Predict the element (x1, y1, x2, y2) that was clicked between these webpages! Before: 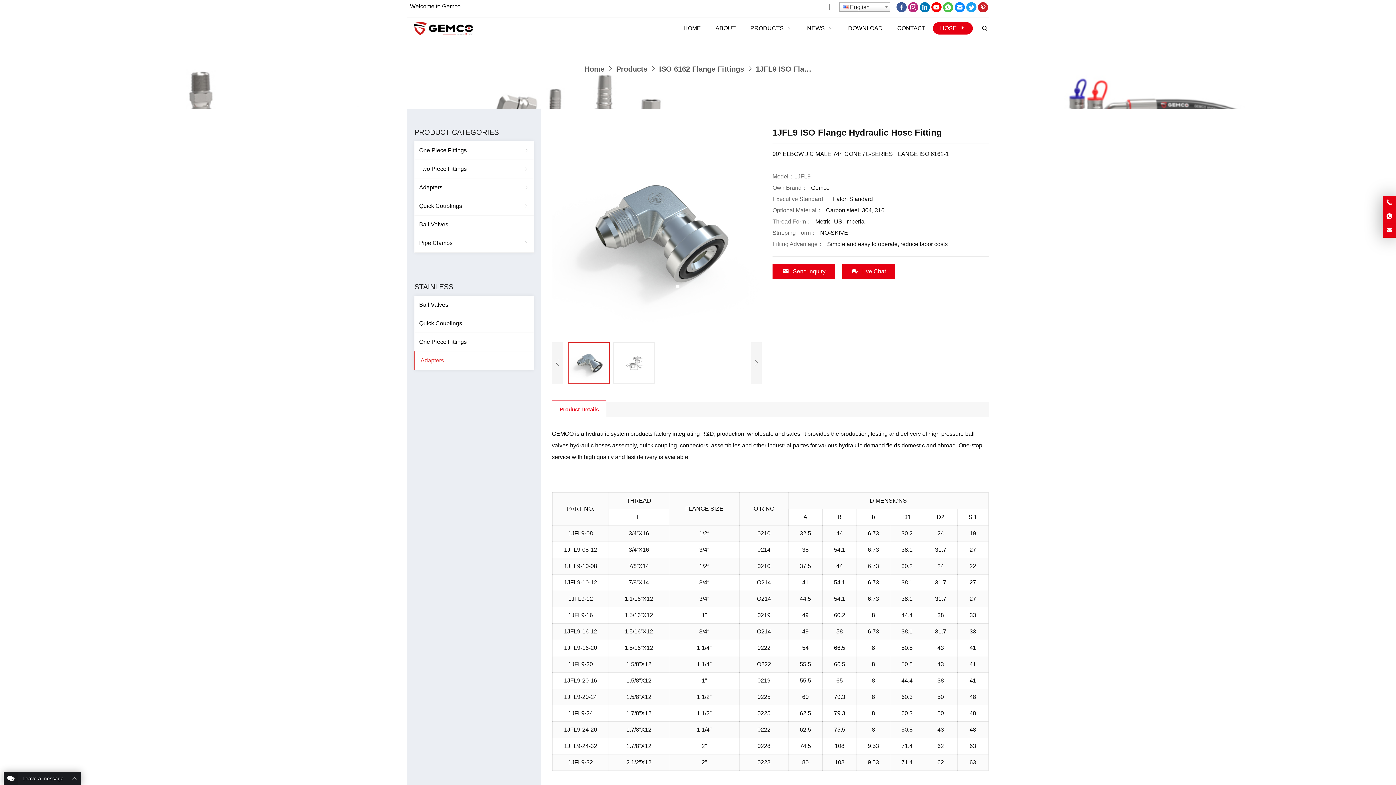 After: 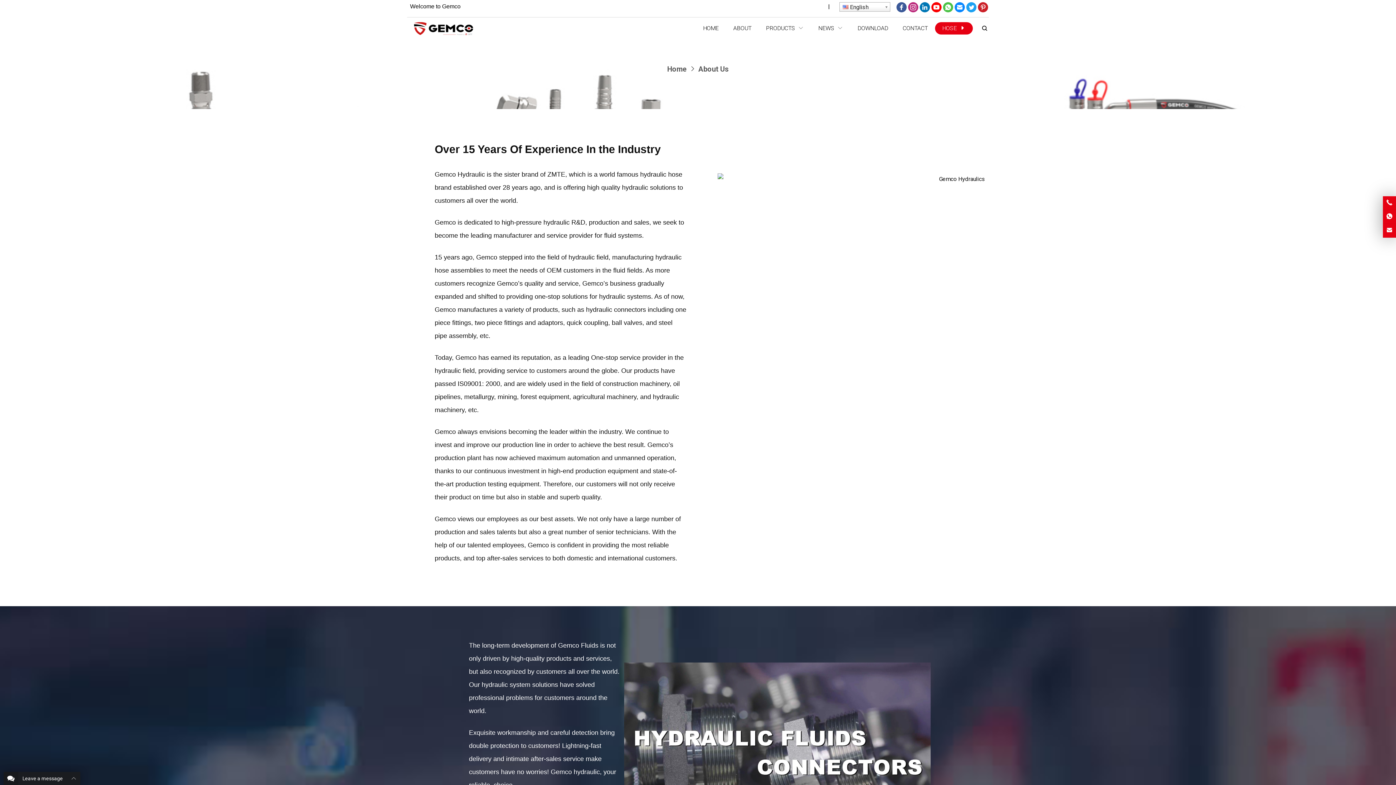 Action: label: ABOUT bbox: (708, 22, 743, 34)